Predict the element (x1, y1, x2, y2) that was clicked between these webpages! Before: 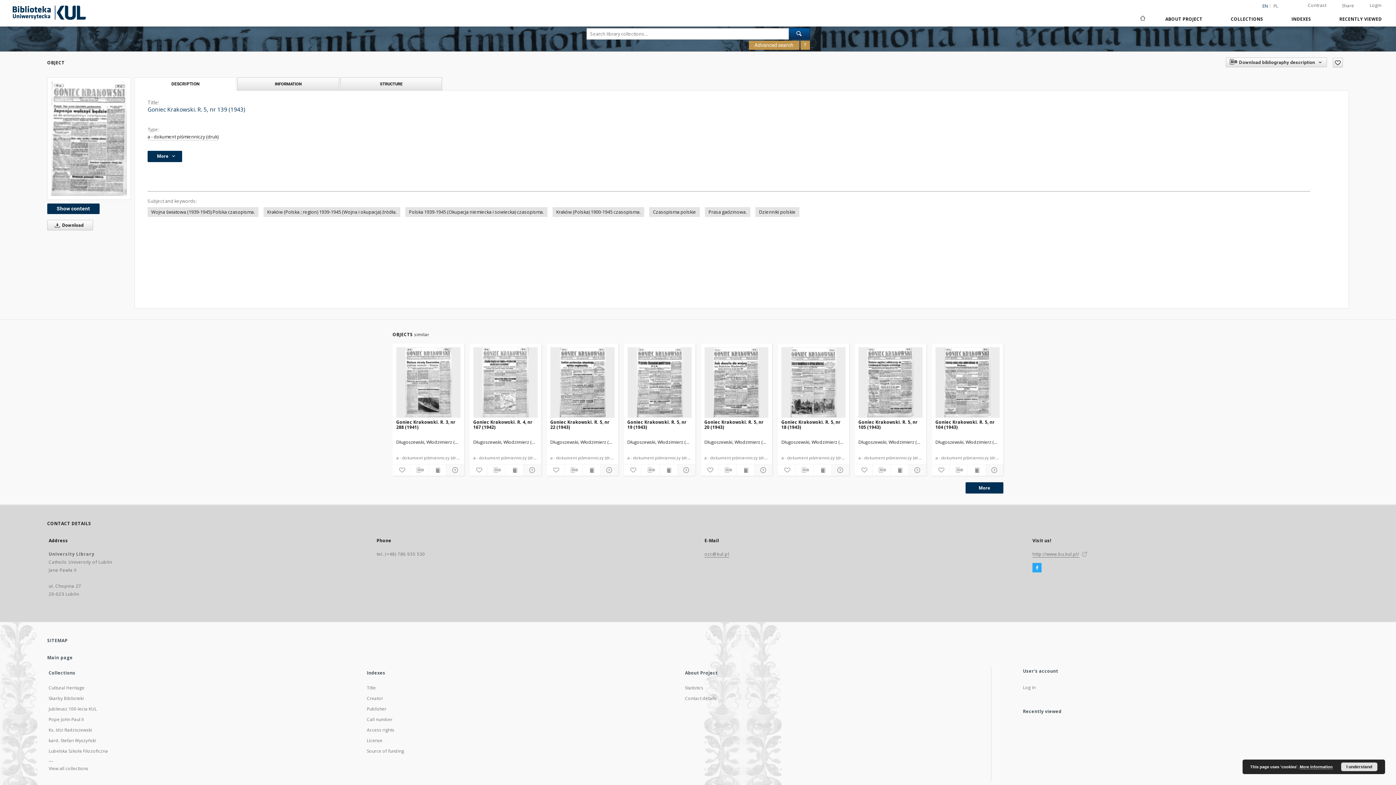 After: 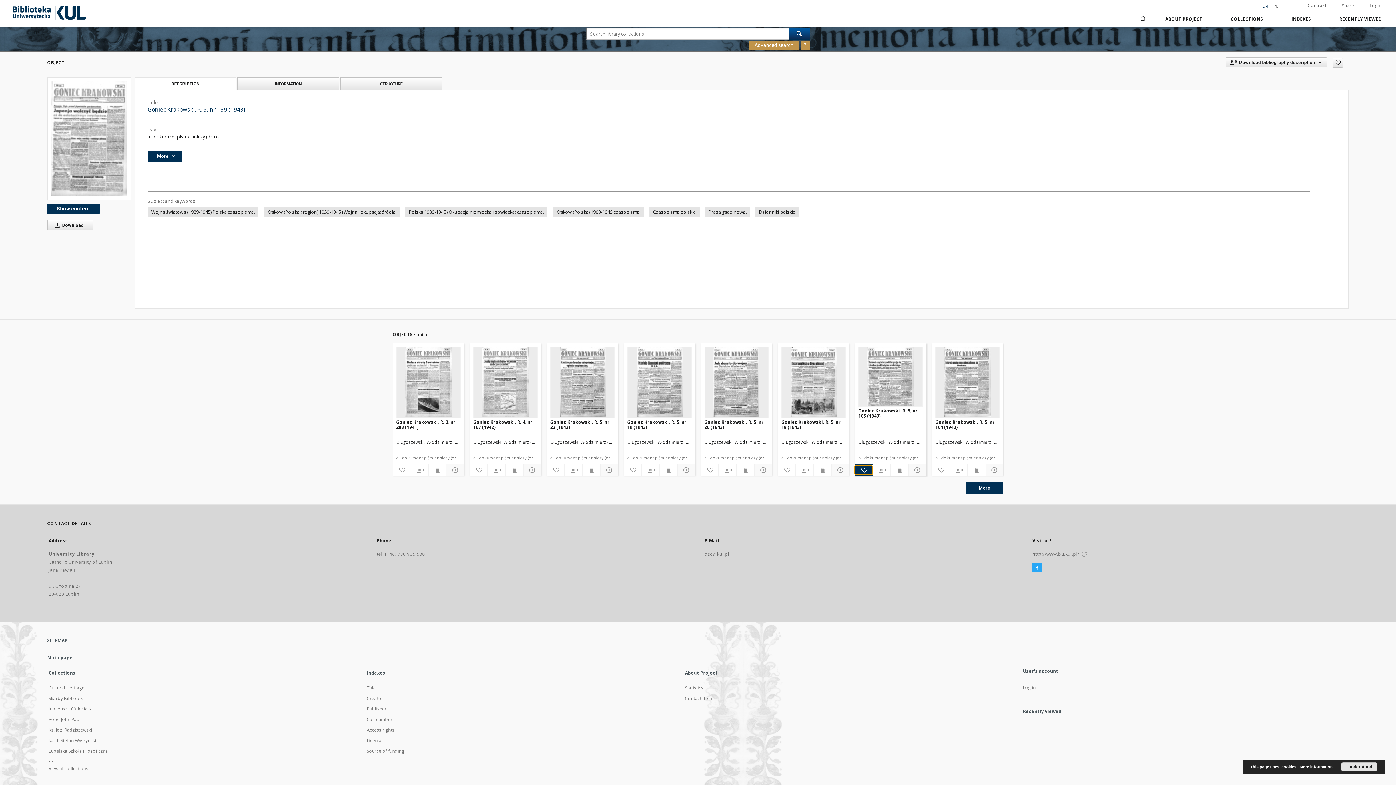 Action: bbox: (855, 465, 872, 474)